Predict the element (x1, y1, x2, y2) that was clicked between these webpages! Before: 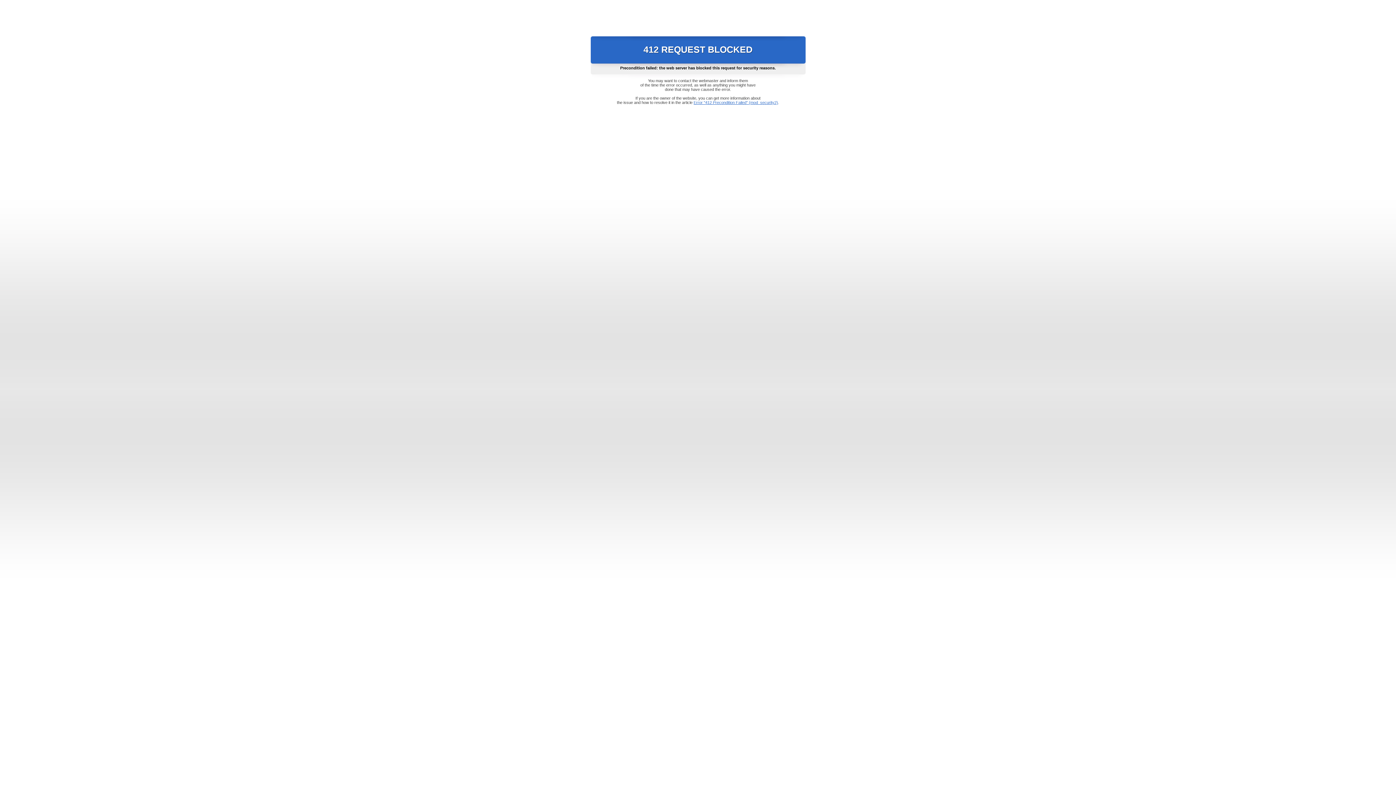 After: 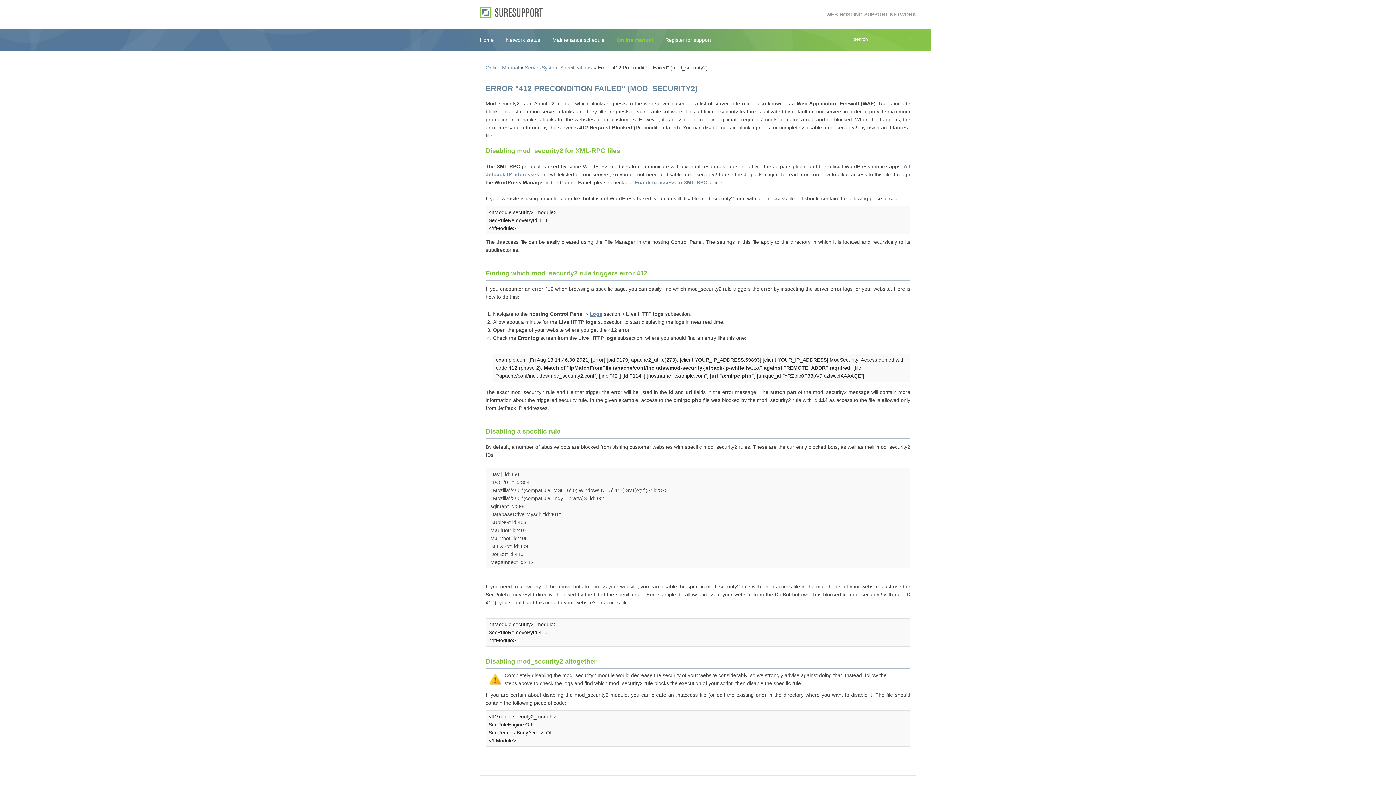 Action: label: Error "412 Precondition Failed" (mod_security2) bbox: (693, 100, 778, 104)